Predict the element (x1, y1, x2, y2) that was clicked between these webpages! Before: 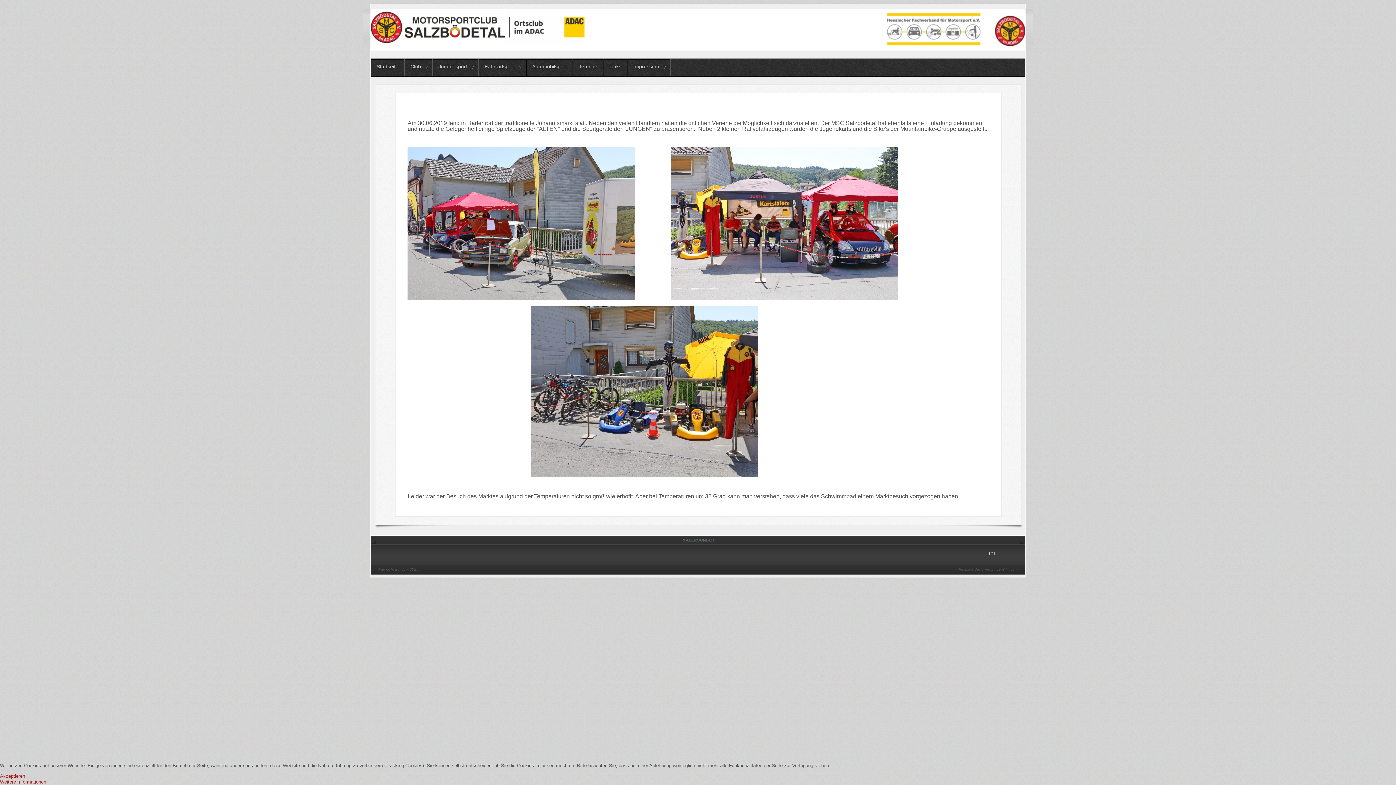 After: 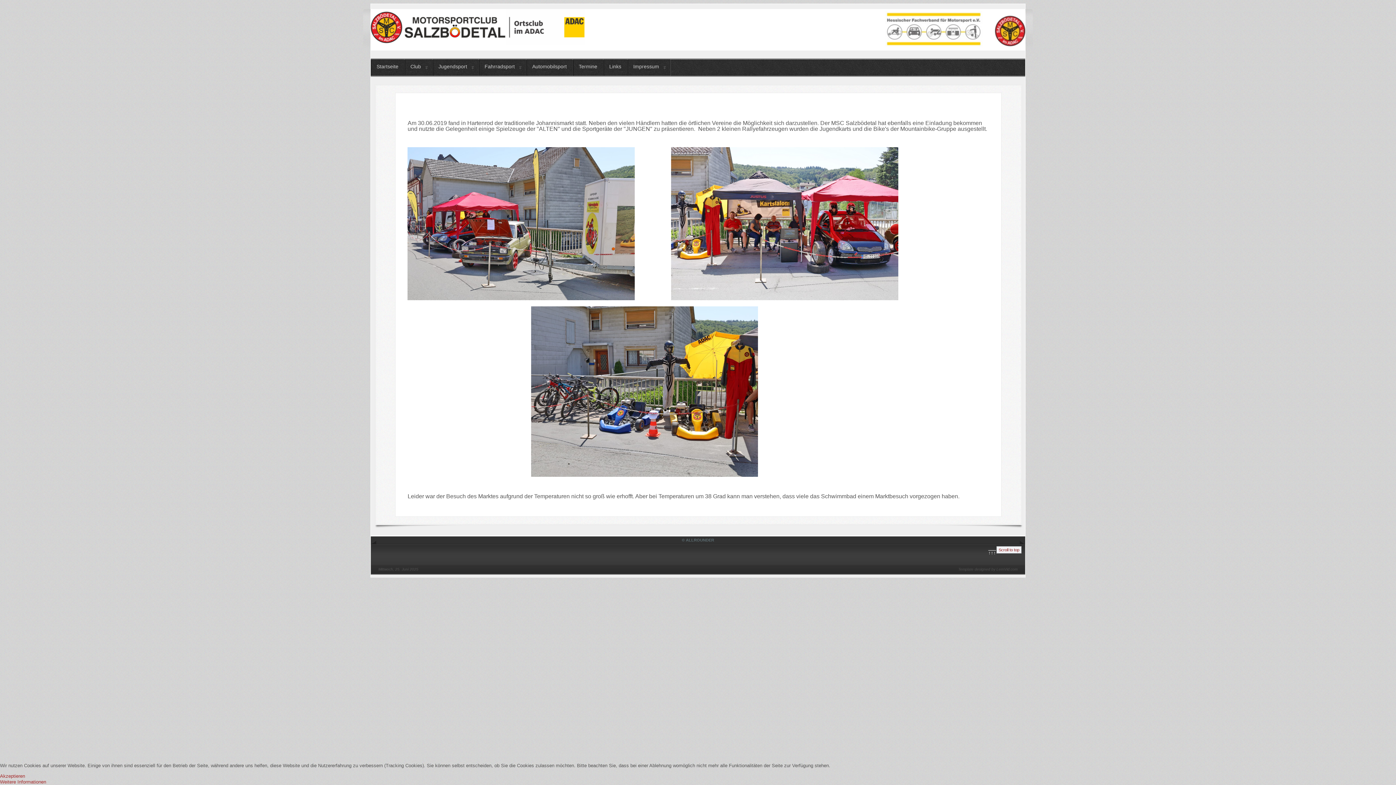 Action: bbox: (959, 544, 1025, 563) label: ↑↑↑